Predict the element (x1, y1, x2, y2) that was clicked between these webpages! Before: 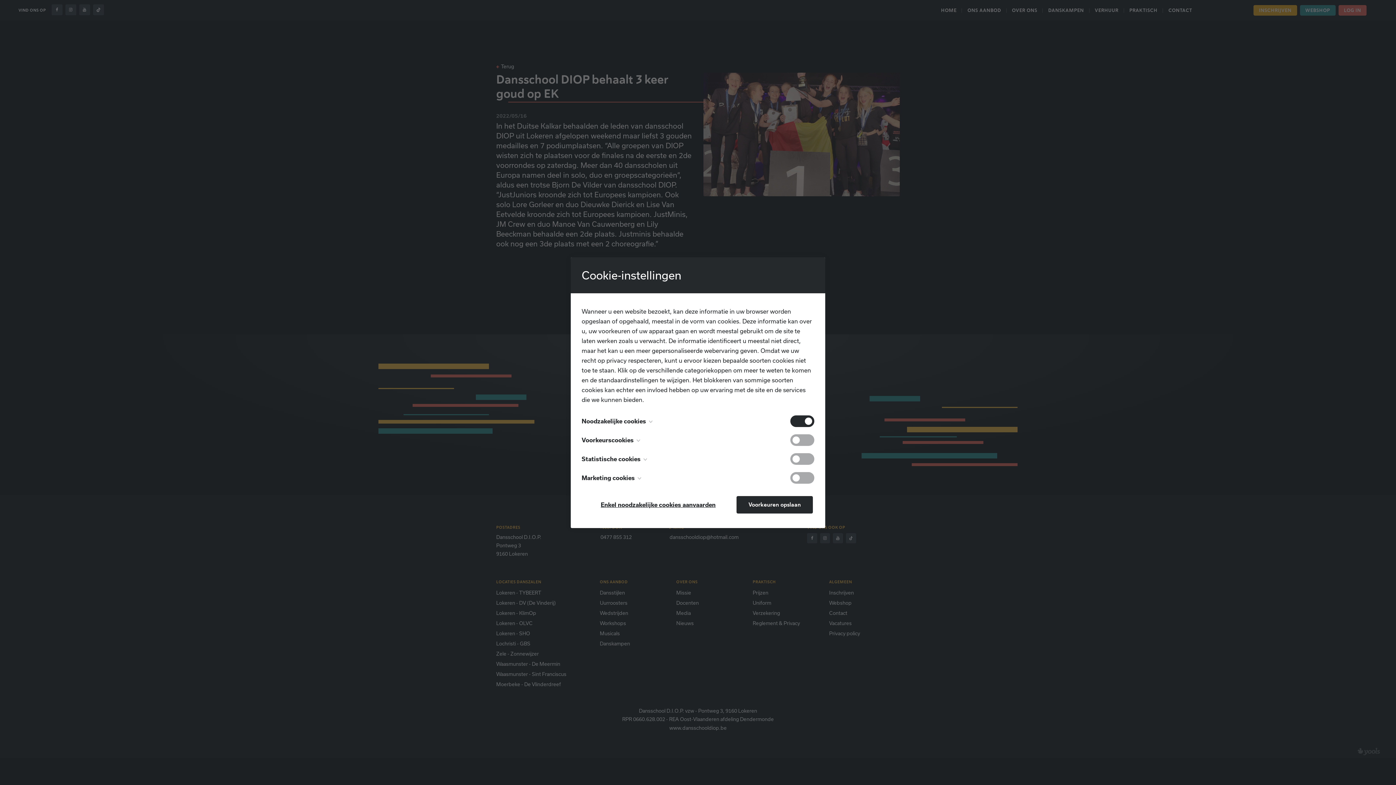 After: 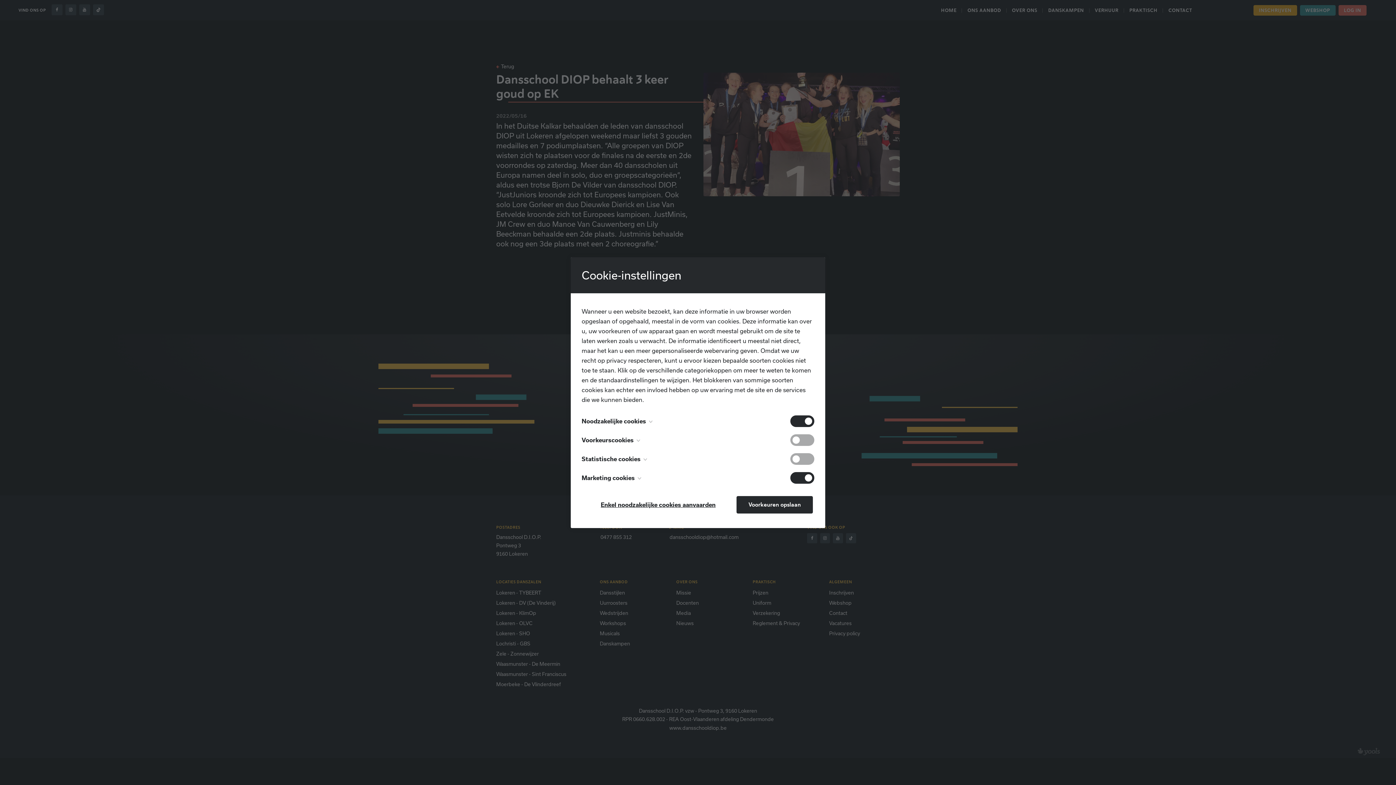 Action: label: Toggle cookie compliance bbox: (790, 472, 814, 483)